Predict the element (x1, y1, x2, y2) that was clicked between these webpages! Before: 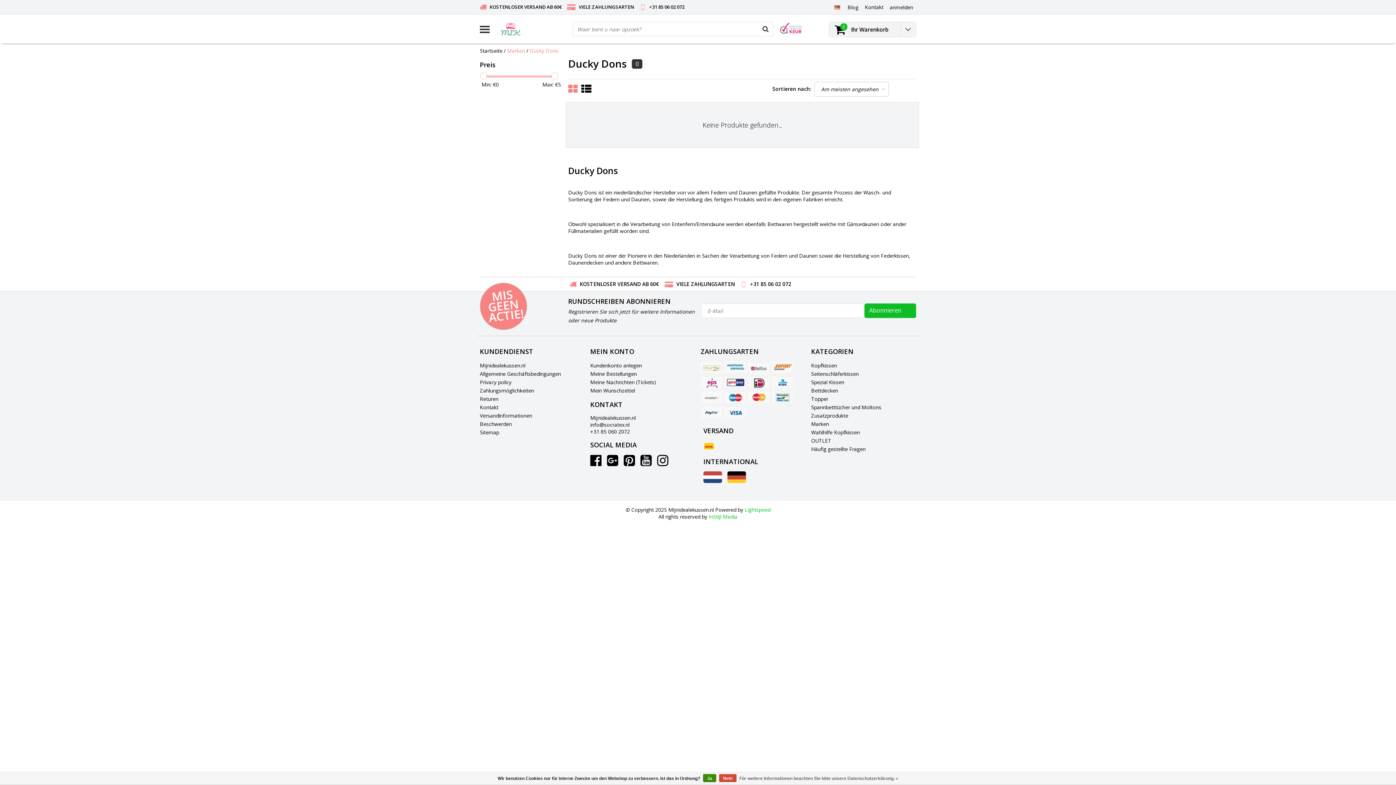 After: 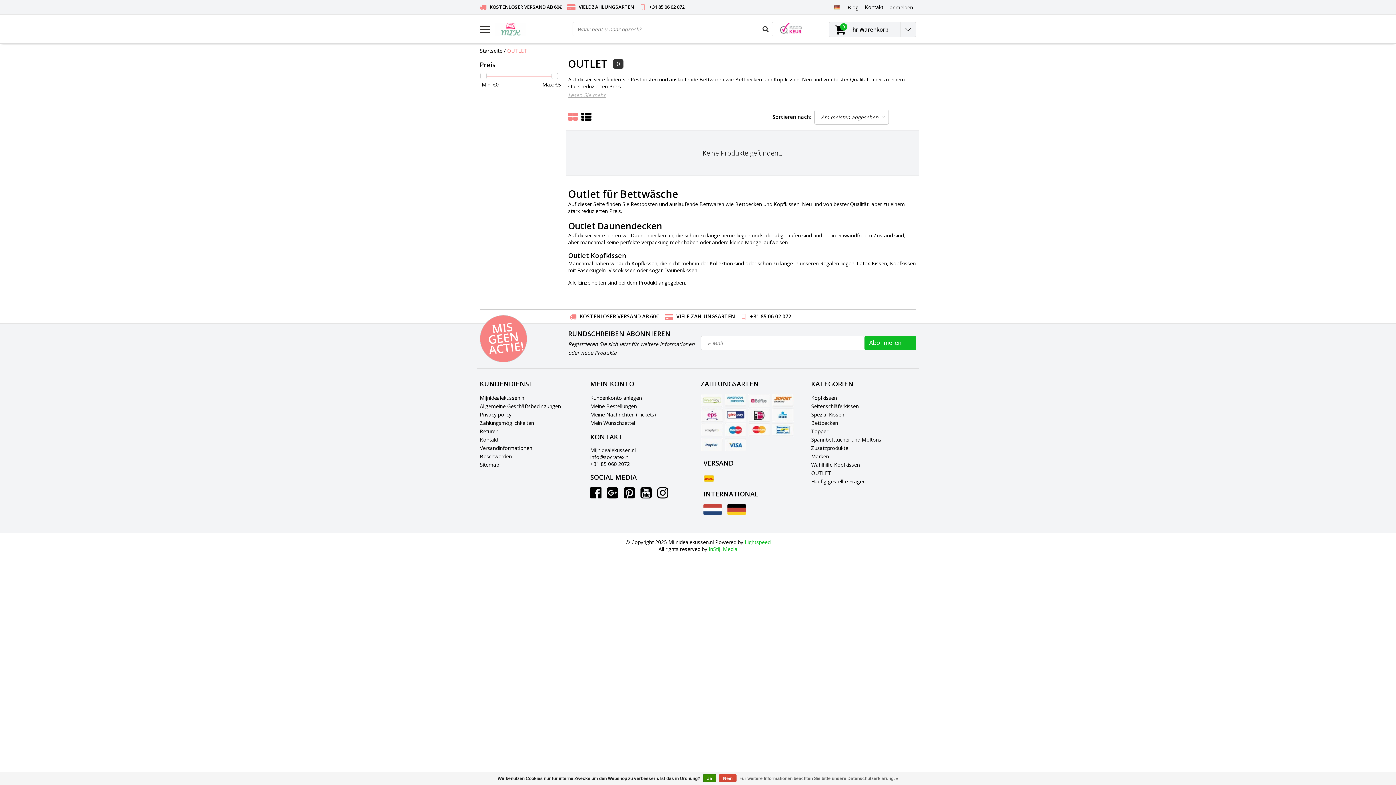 Action: bbox: (811, 436, 831, 445) label: OUTLET